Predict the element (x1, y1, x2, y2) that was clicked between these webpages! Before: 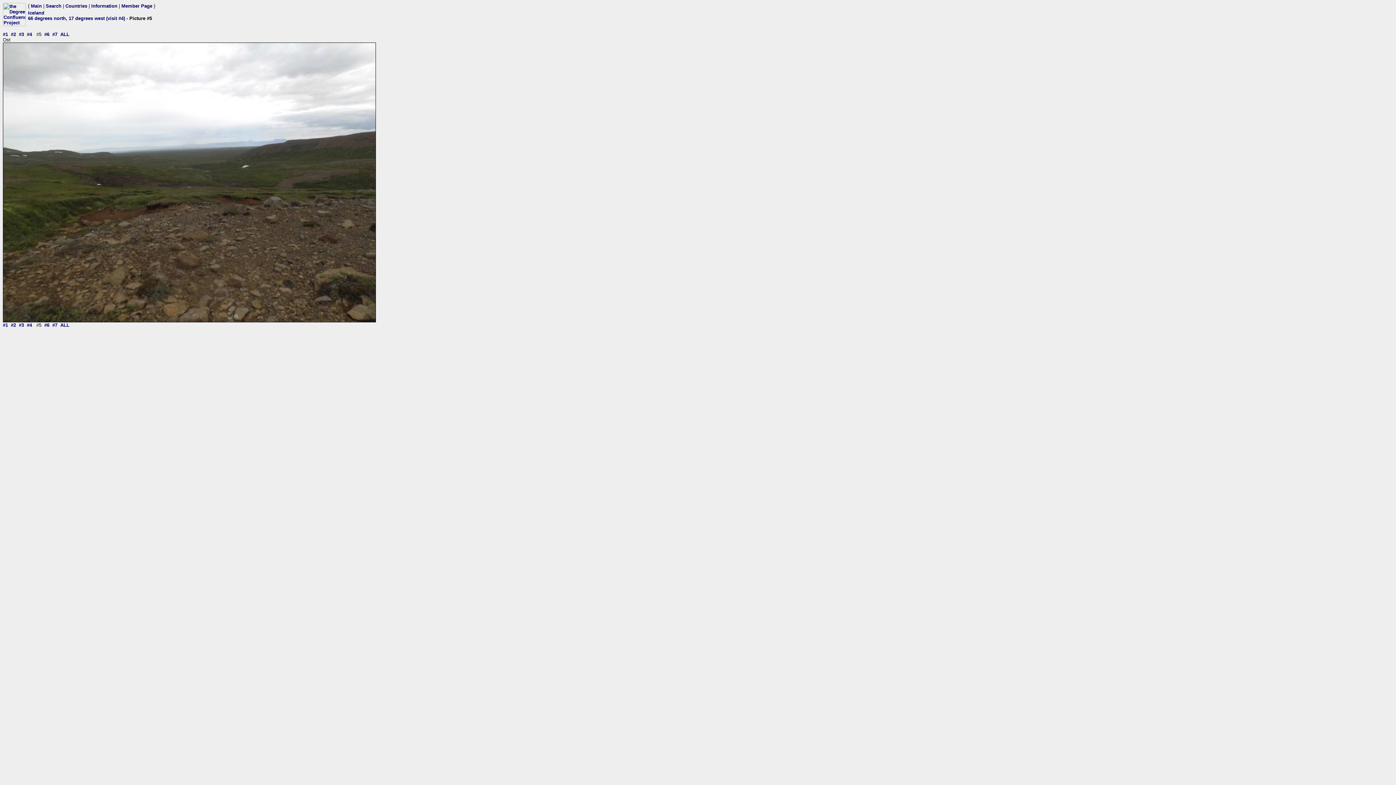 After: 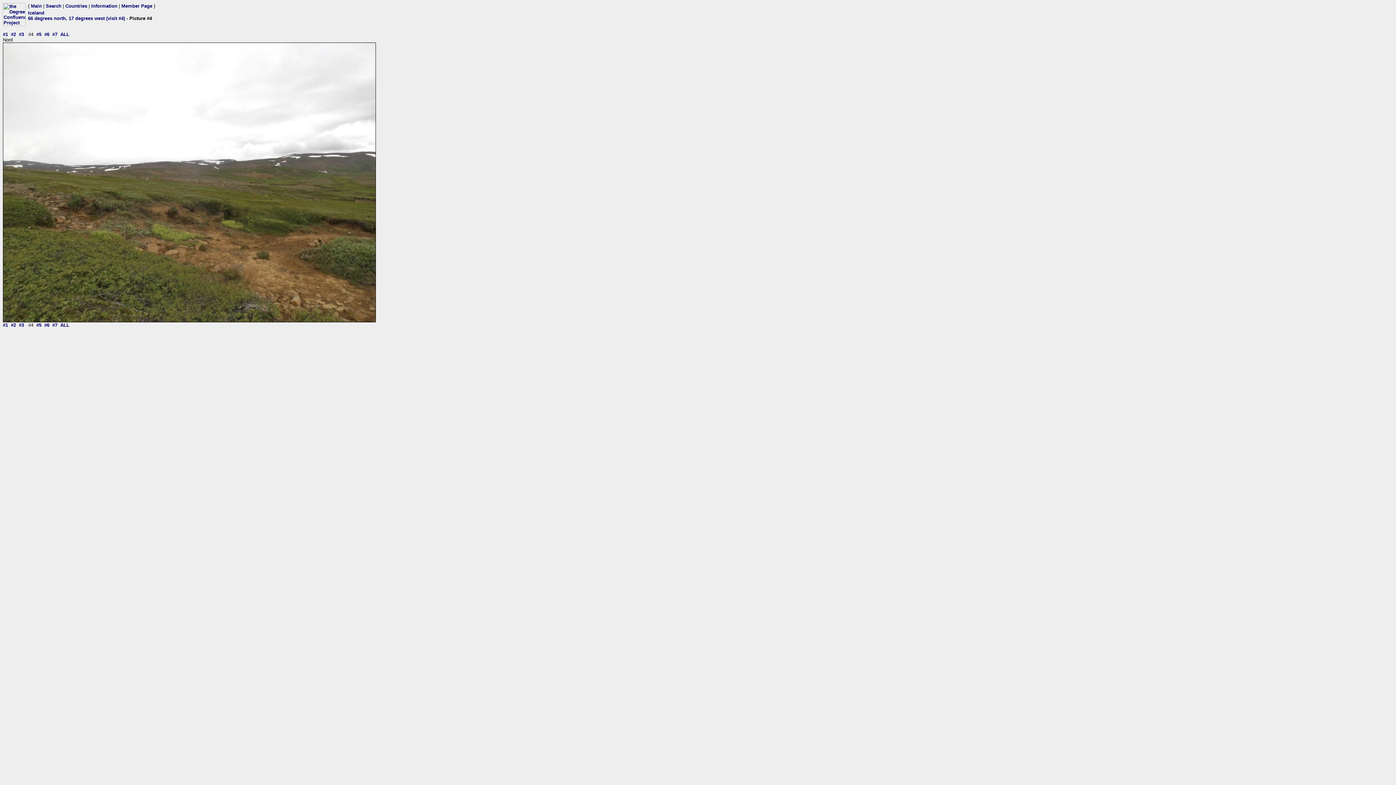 Action: label: #4 bbox: (26, 322, 32, 328)